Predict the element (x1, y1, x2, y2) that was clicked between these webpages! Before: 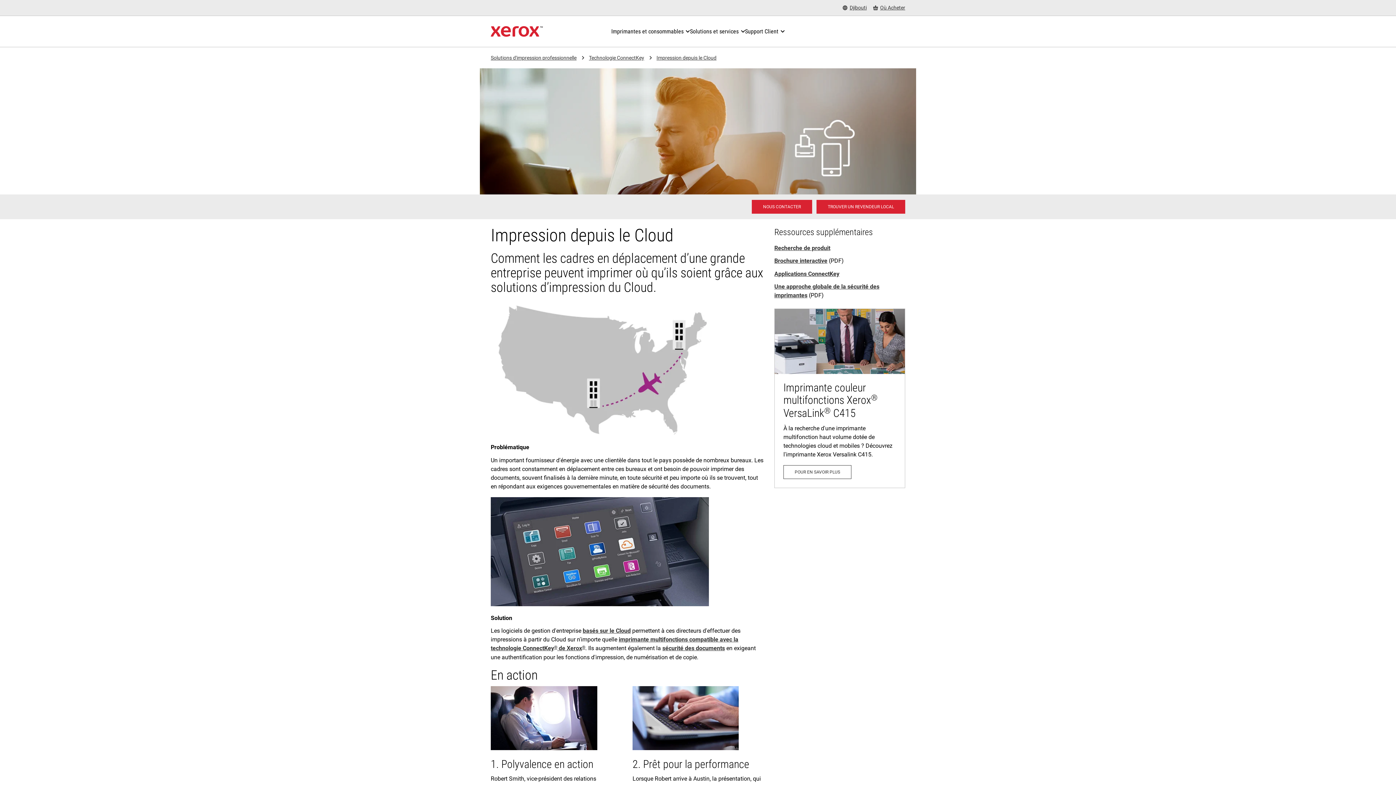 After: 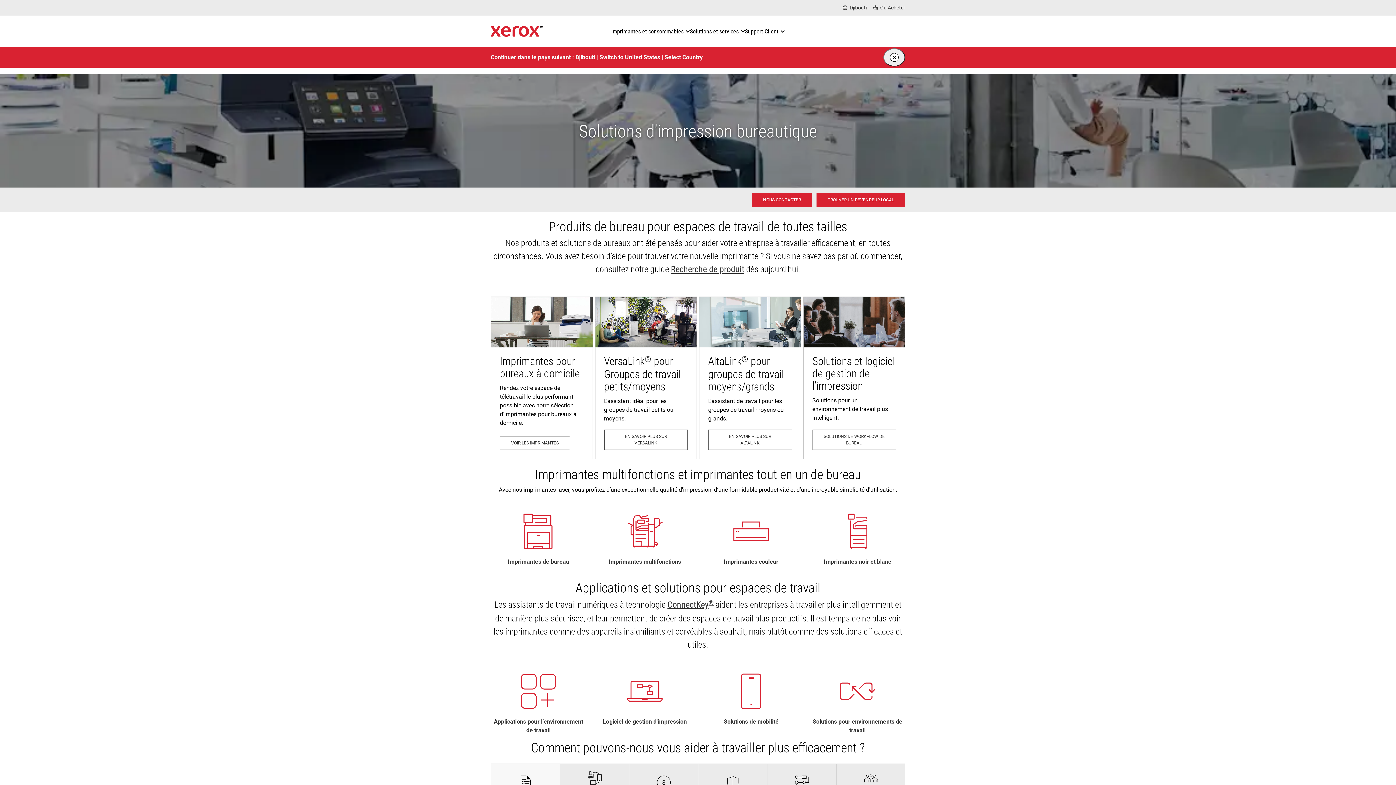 Action: bbox: (490, 56, 576, 59) label: Solutions d'impression professionnelle